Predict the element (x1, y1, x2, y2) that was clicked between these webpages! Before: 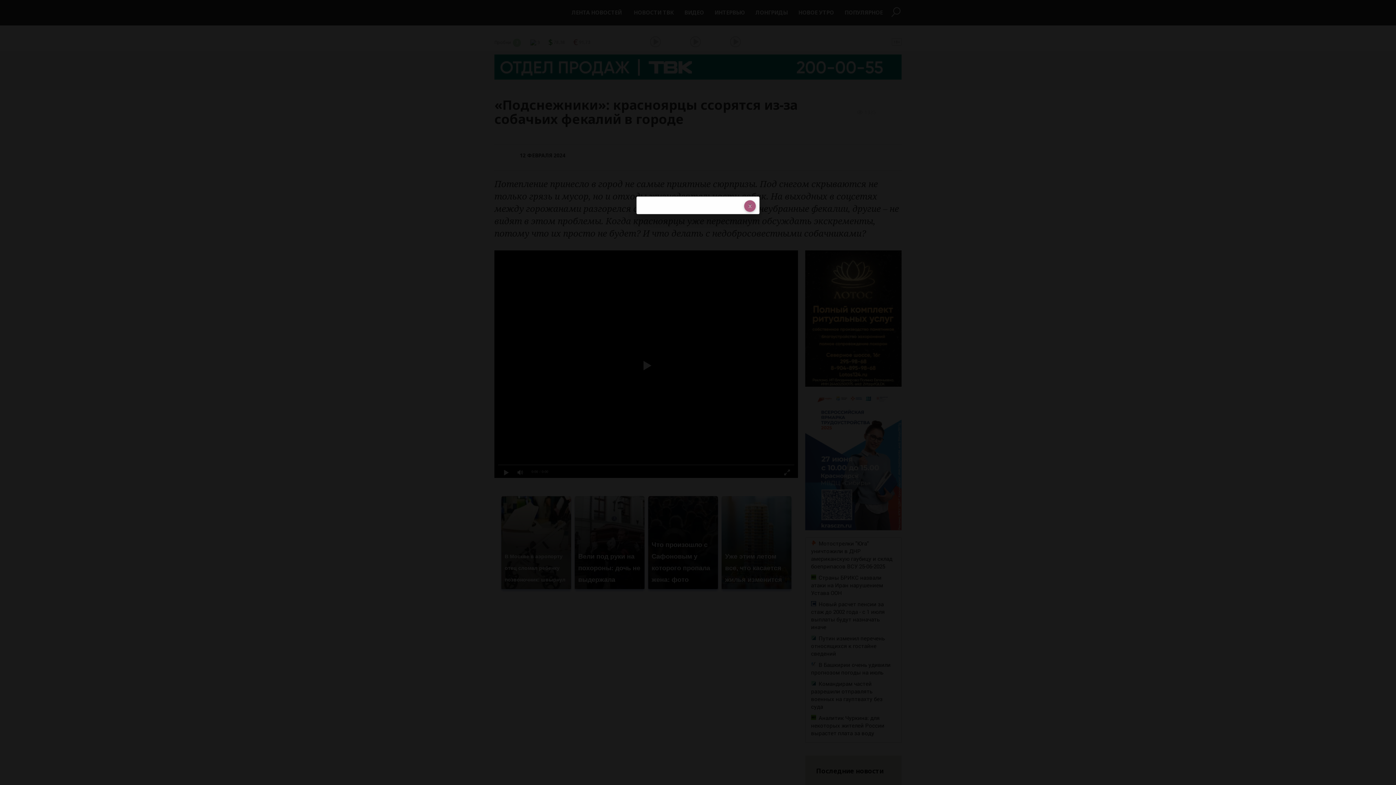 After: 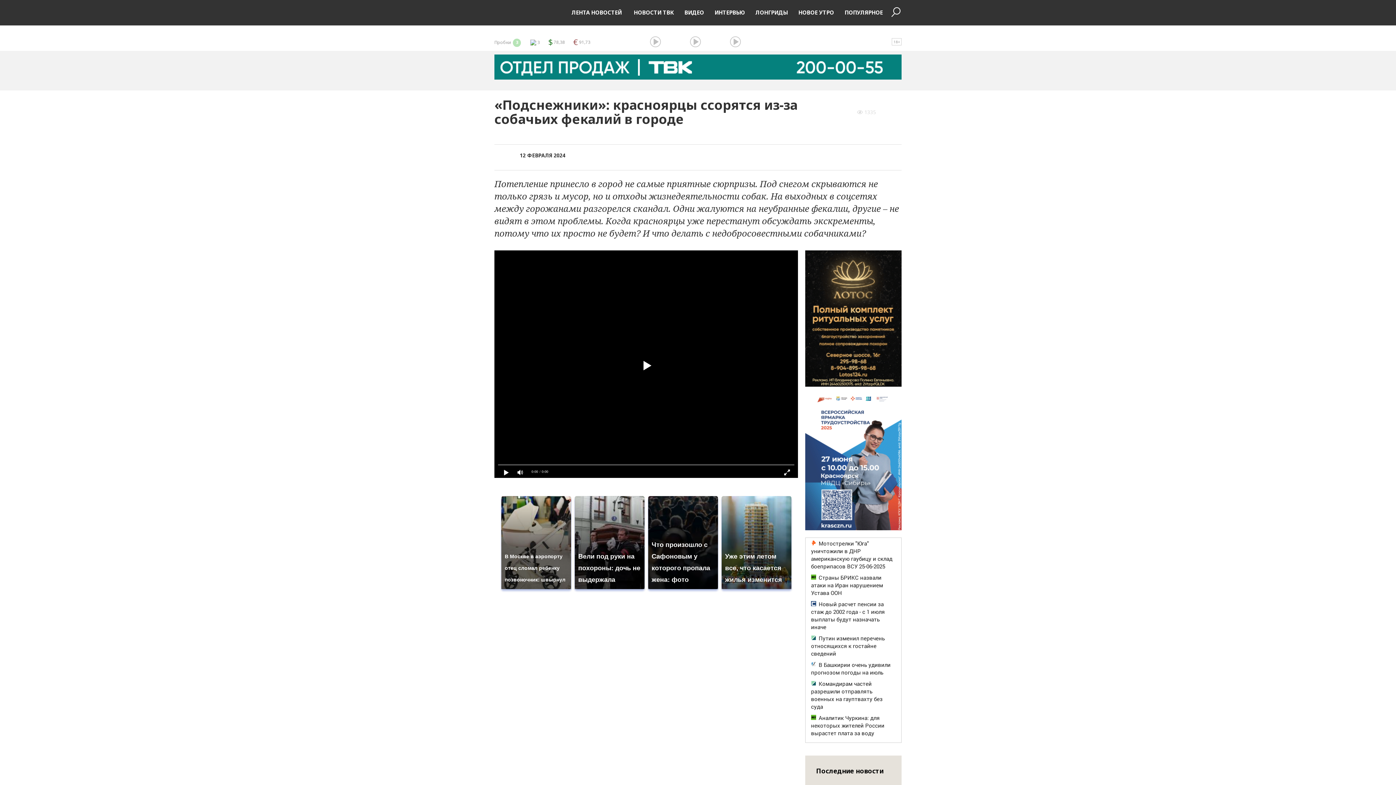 Action: bbox: (744, 200, 756, 212)